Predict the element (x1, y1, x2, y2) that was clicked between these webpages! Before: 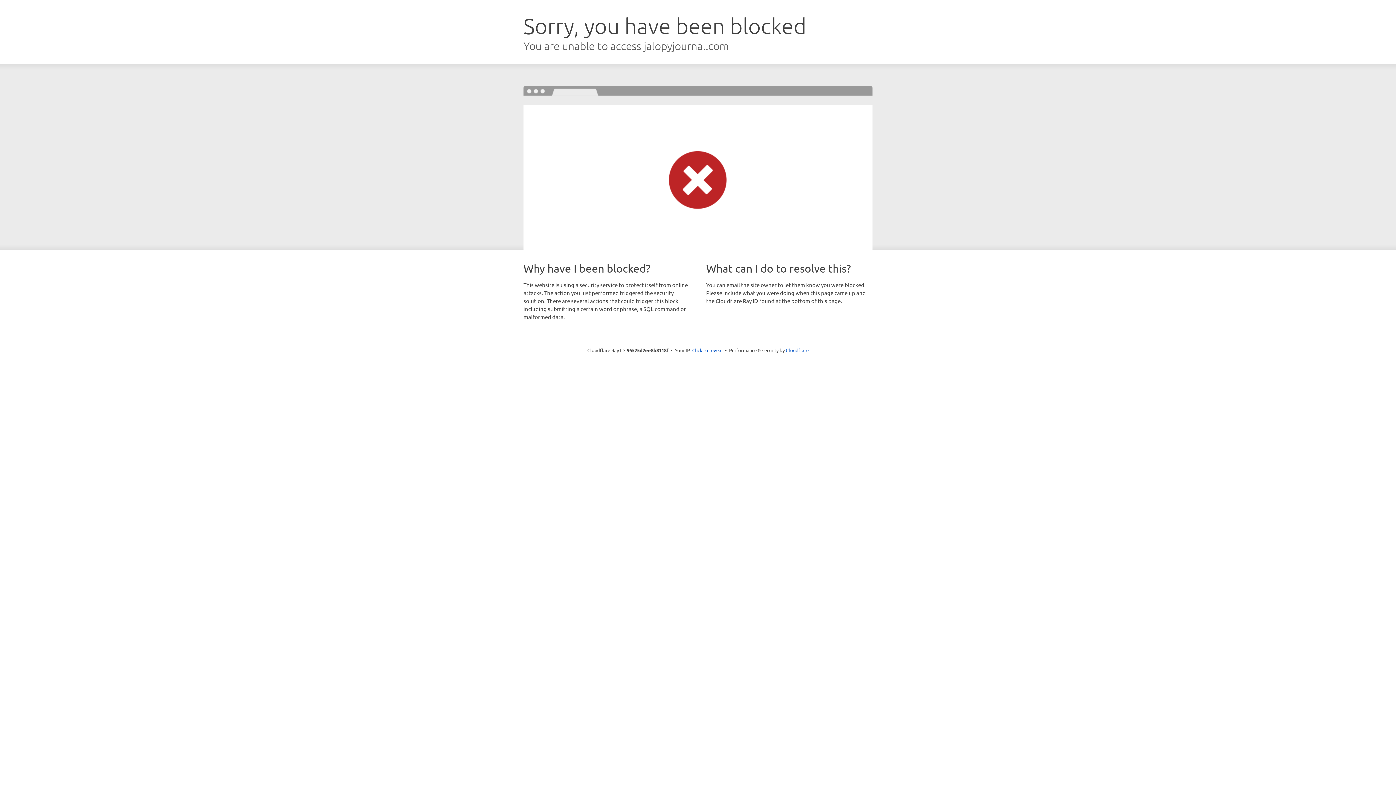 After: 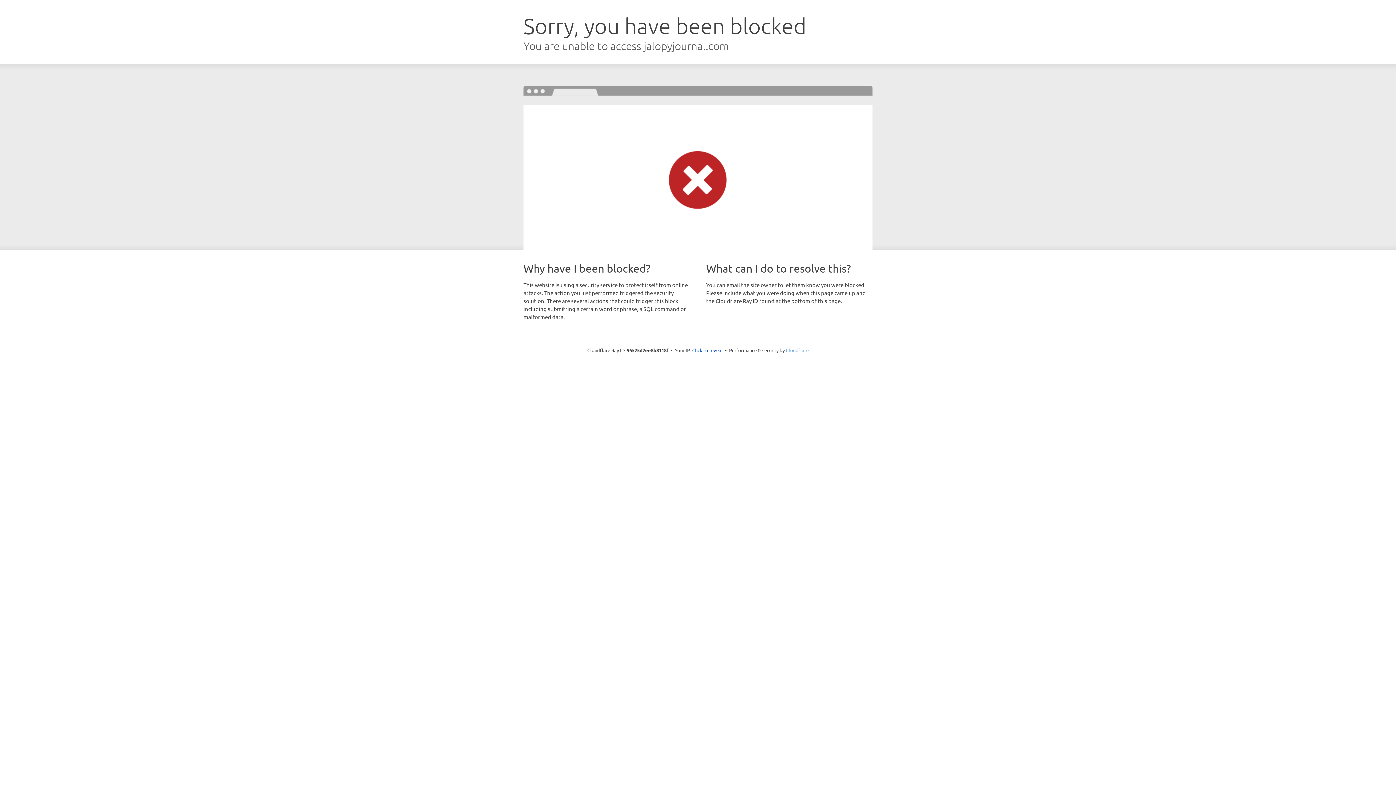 Action: label: Cloudflare bbox: (786, 347, 808, 353)